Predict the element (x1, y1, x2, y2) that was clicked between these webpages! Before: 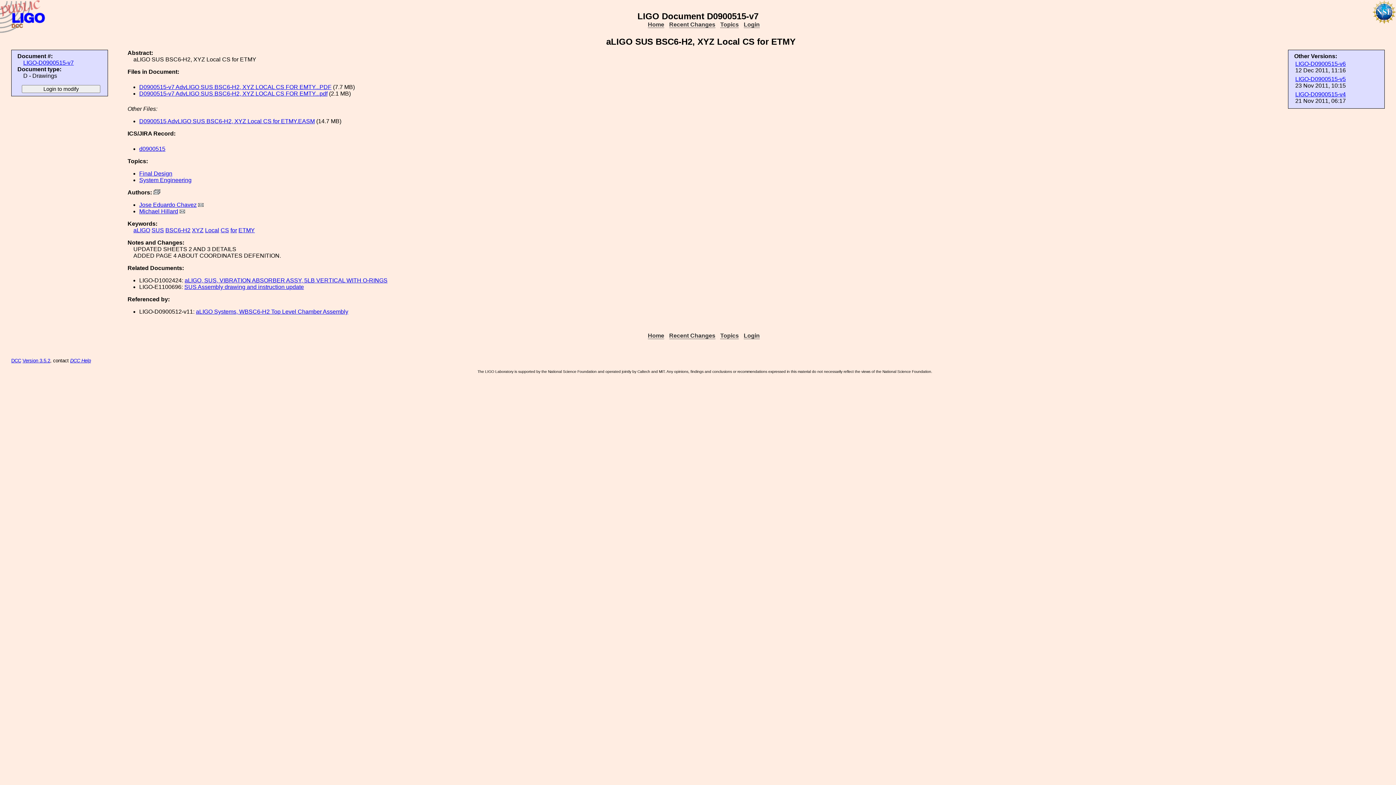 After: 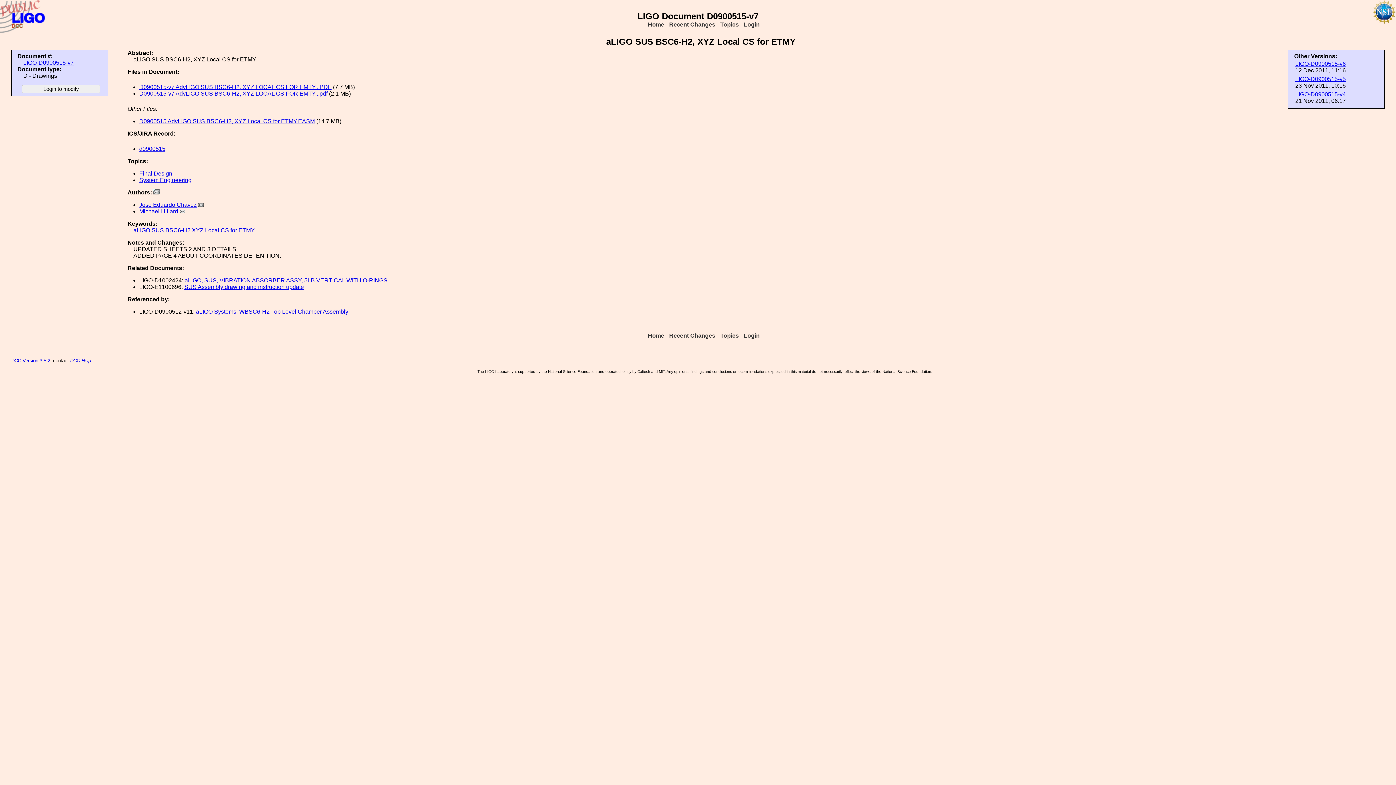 Action: bbox: (153, 189, 160, 195)